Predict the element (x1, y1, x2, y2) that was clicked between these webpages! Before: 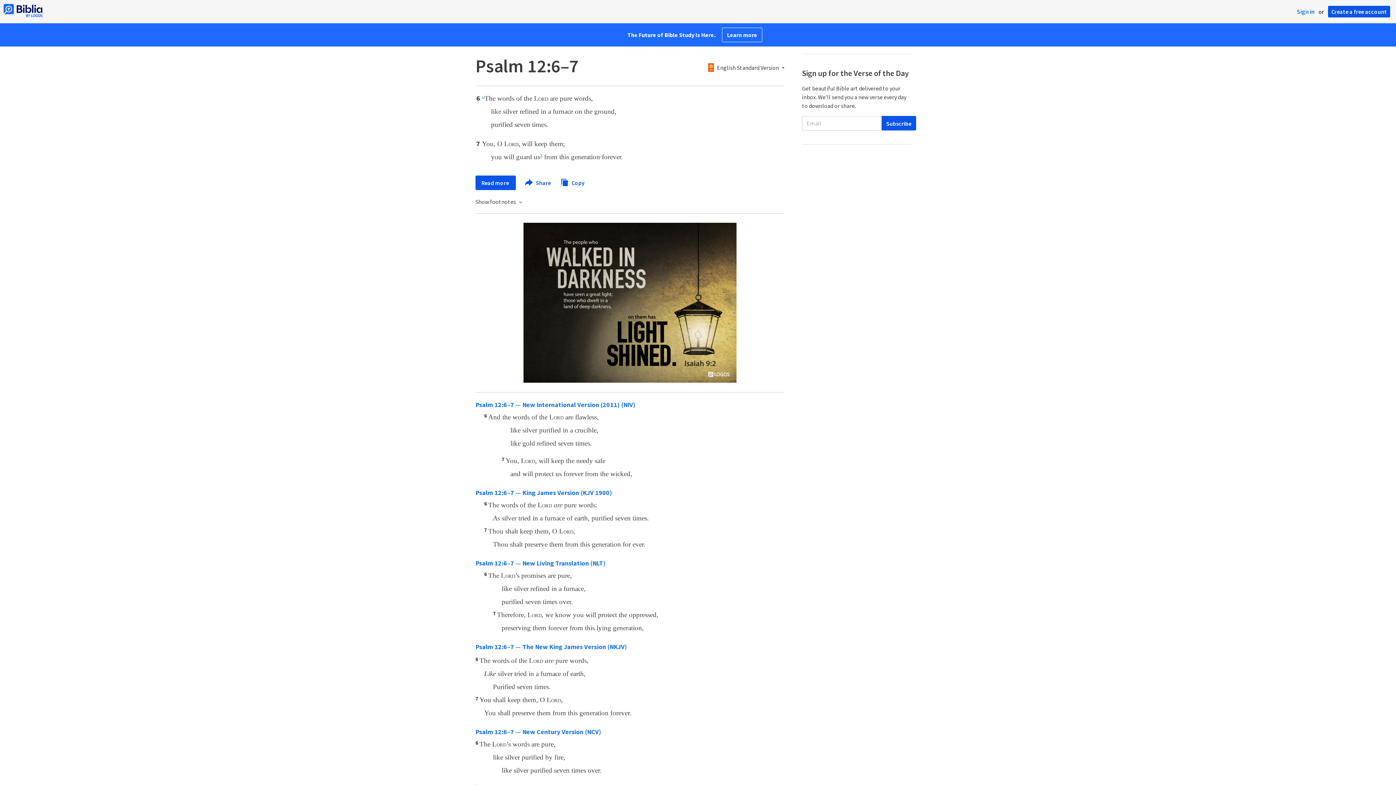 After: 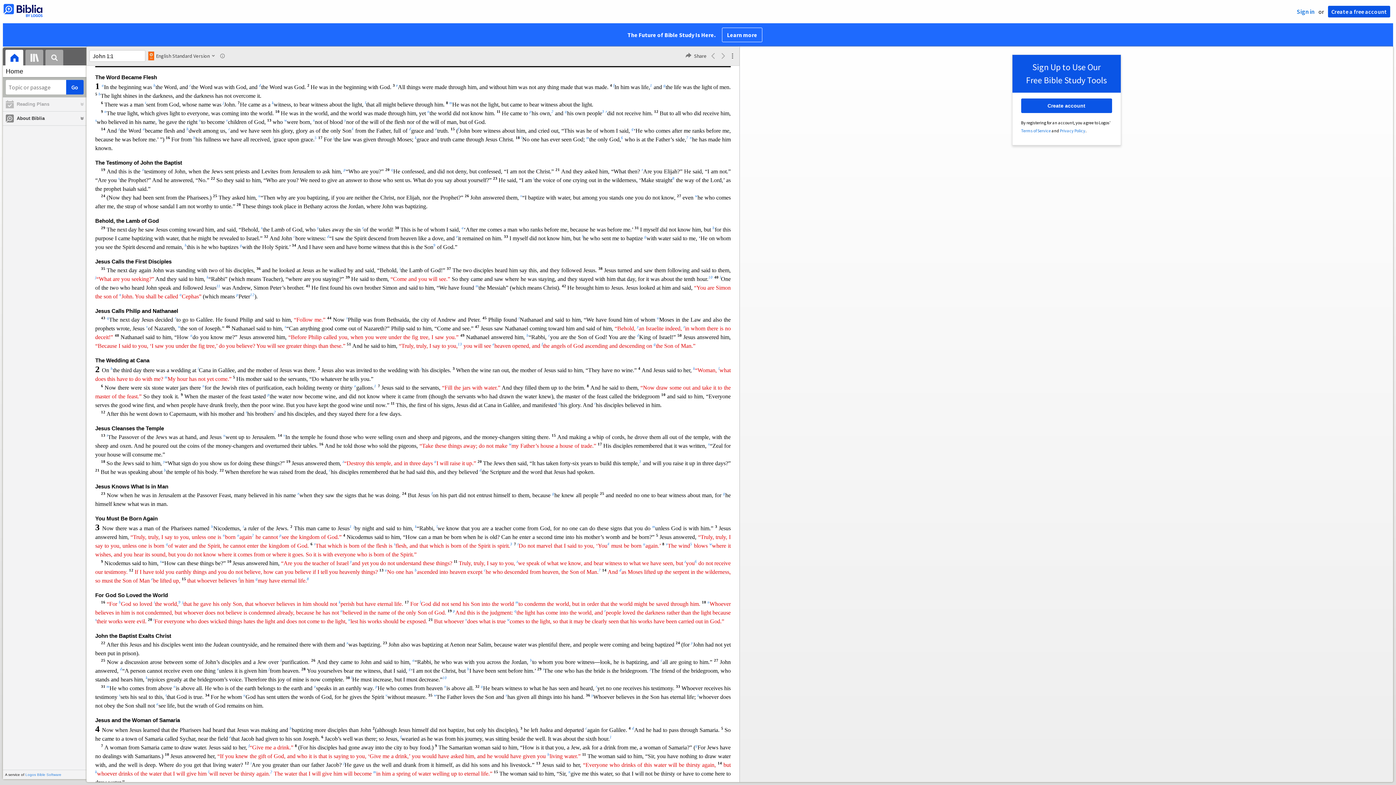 Action: bbox: (3, 12, 42, 18)